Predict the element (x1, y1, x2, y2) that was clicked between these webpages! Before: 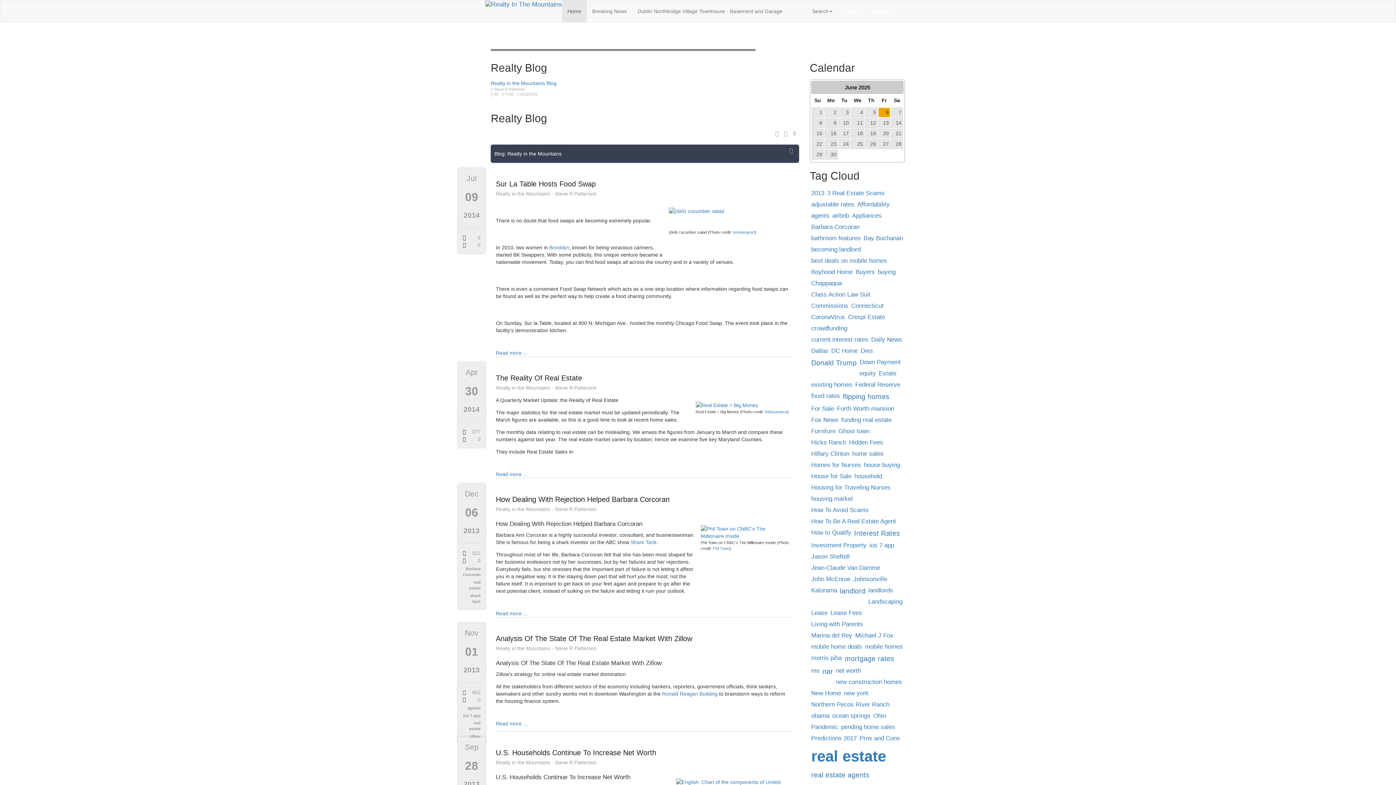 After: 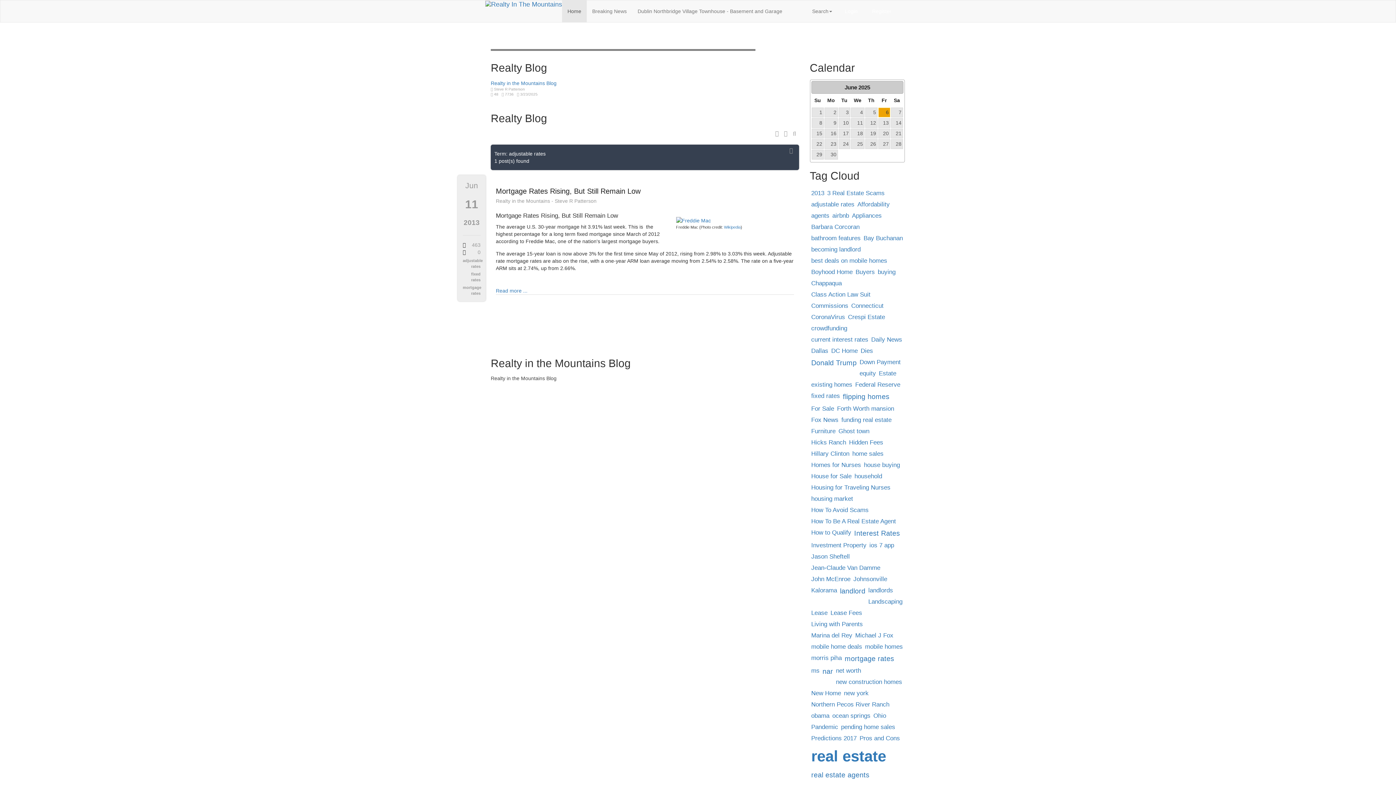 Action: label: adjustable rates bbox: (811, 201, 854, 207)